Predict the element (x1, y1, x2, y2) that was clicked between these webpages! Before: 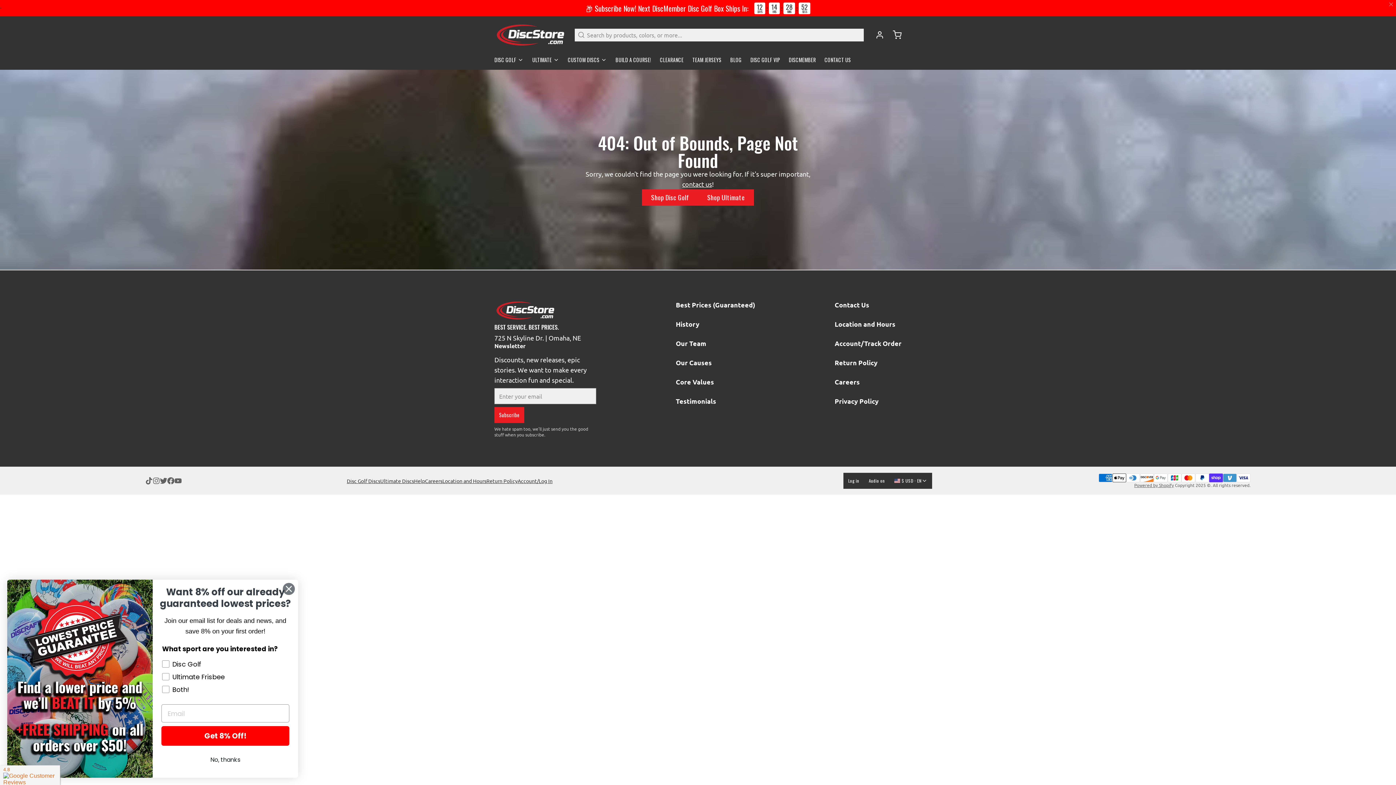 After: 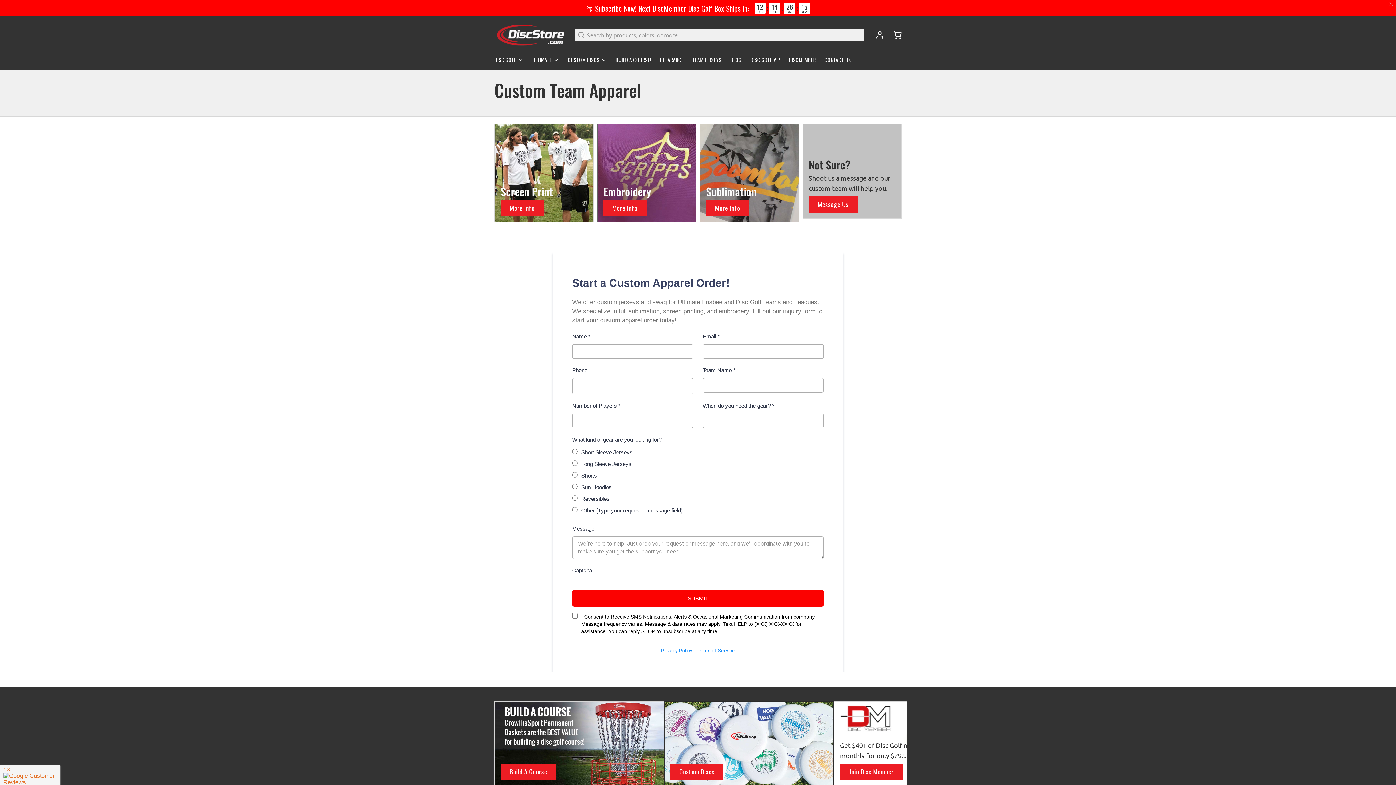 Action: label: TEAM JERSEYS bbox: (692, 53, 727, 69)